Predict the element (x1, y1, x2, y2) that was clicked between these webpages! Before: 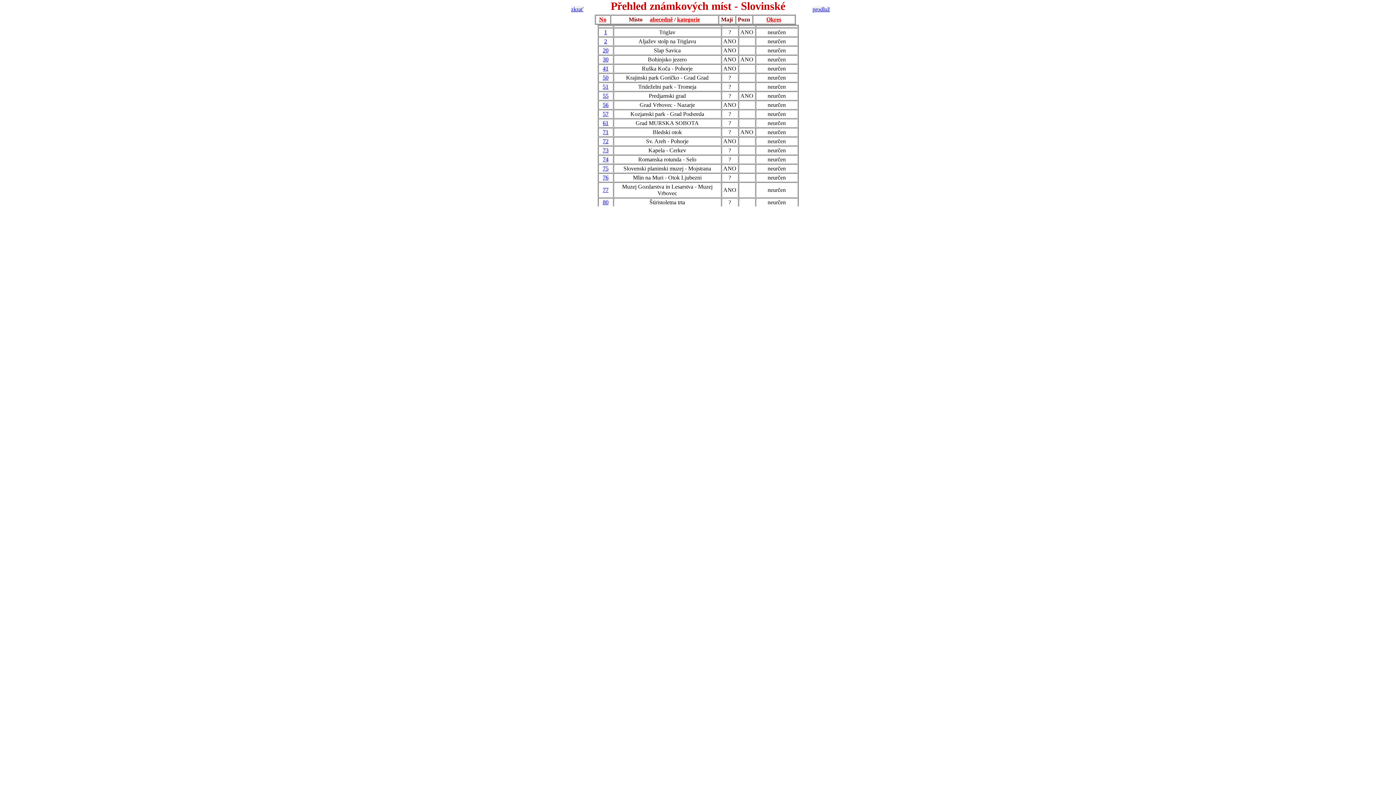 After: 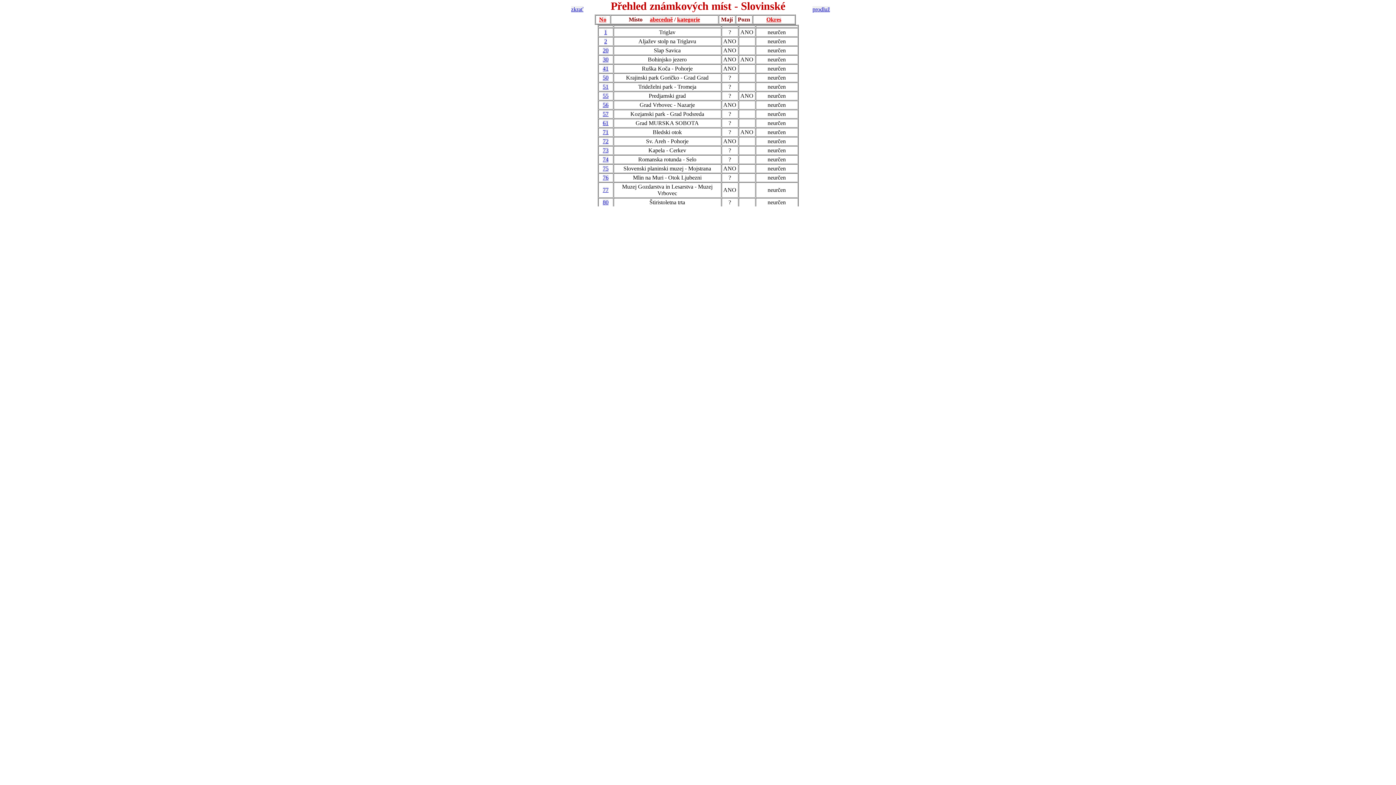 Action: label: 71 bbox: (602, 129, 608, 135)